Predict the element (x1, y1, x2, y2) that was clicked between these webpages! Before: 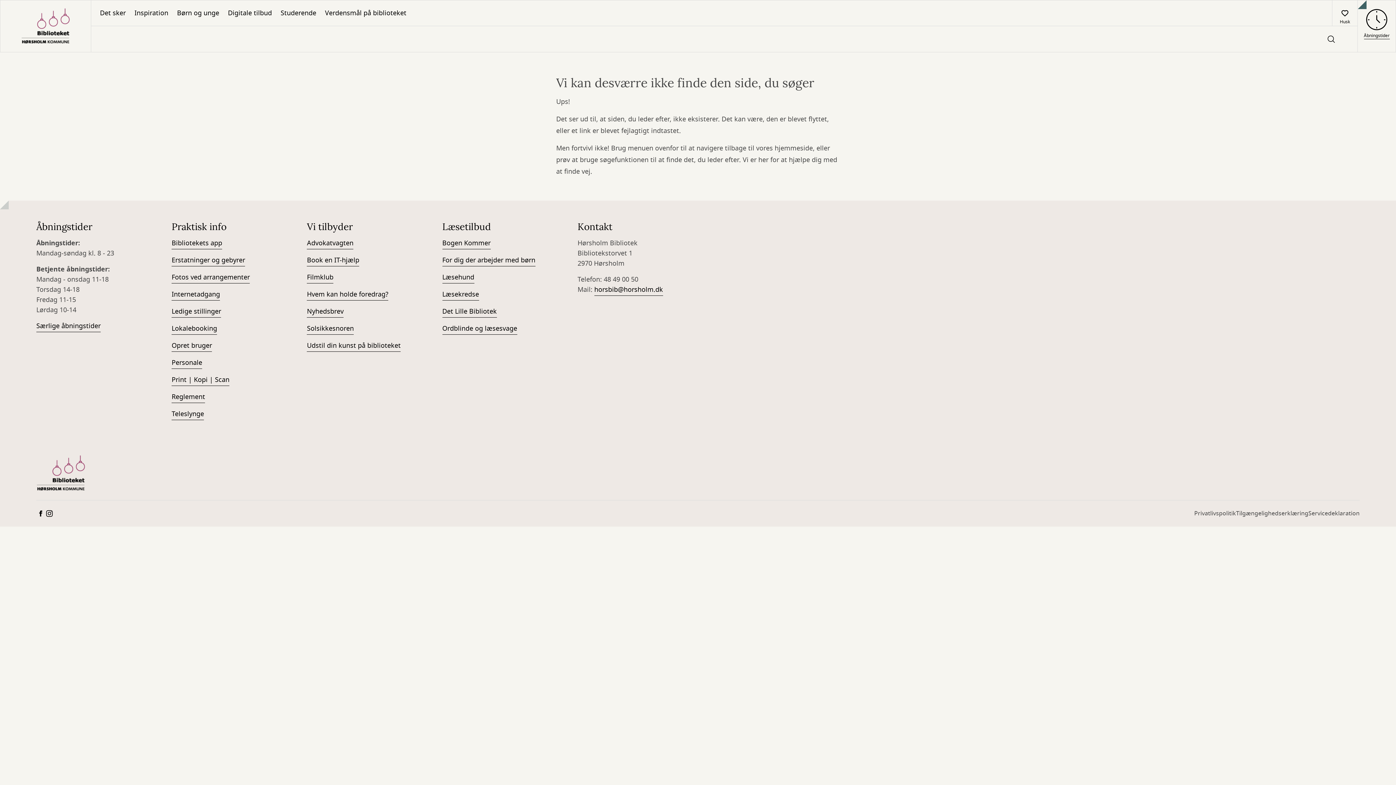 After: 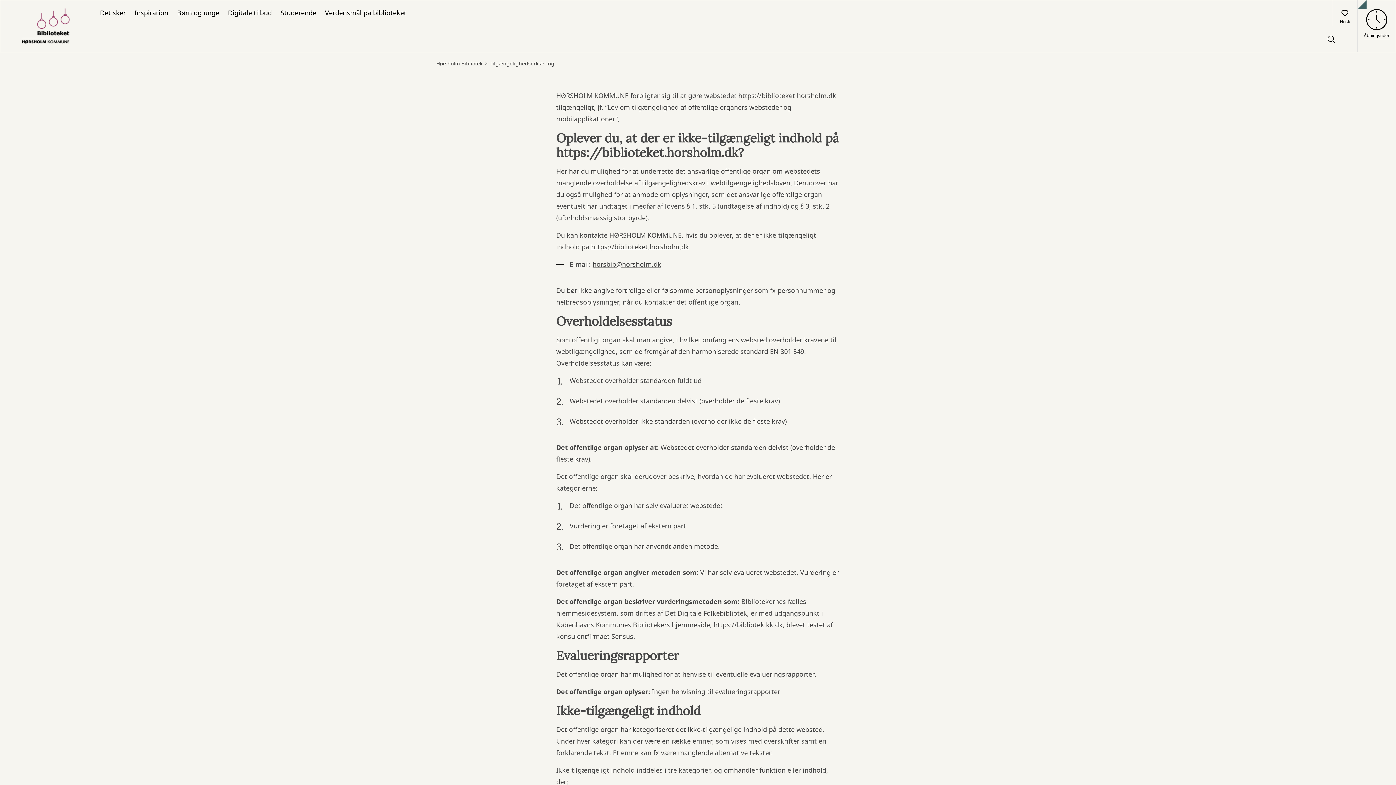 Action: label: Tilgængelighedserklæring bbox: (1236, 509, 1308, 524)